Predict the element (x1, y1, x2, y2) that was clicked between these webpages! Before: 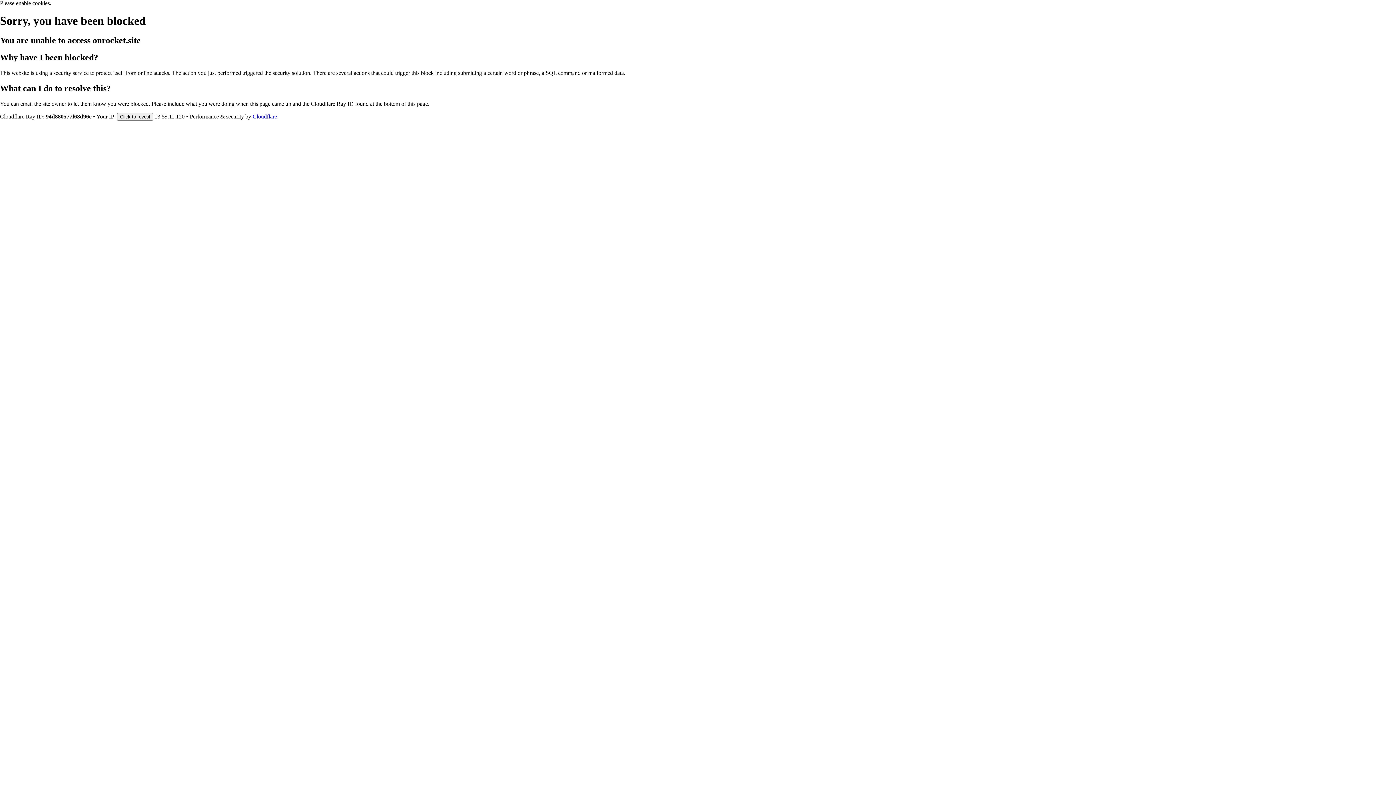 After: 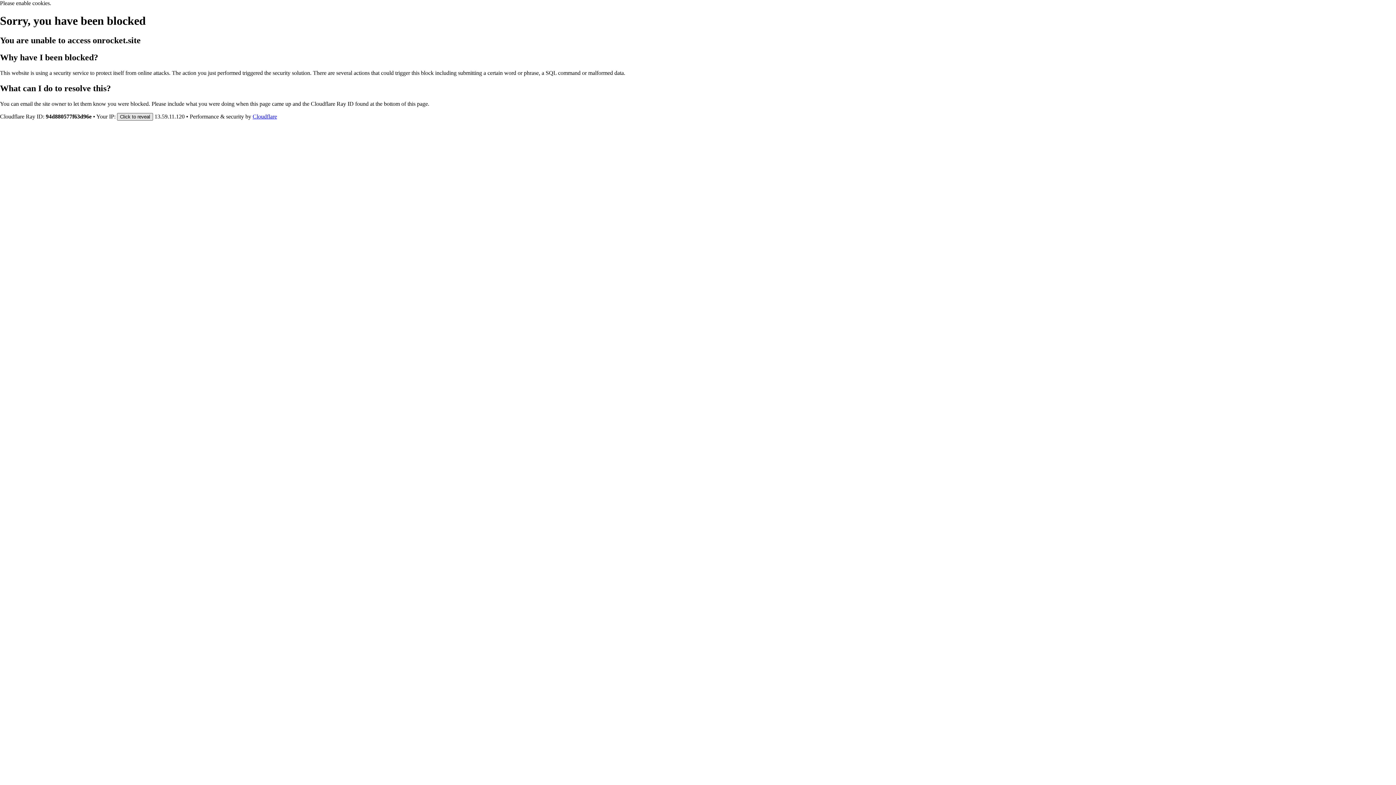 Action: label: Click to reveal bbox: (117, 112, 153, 120)